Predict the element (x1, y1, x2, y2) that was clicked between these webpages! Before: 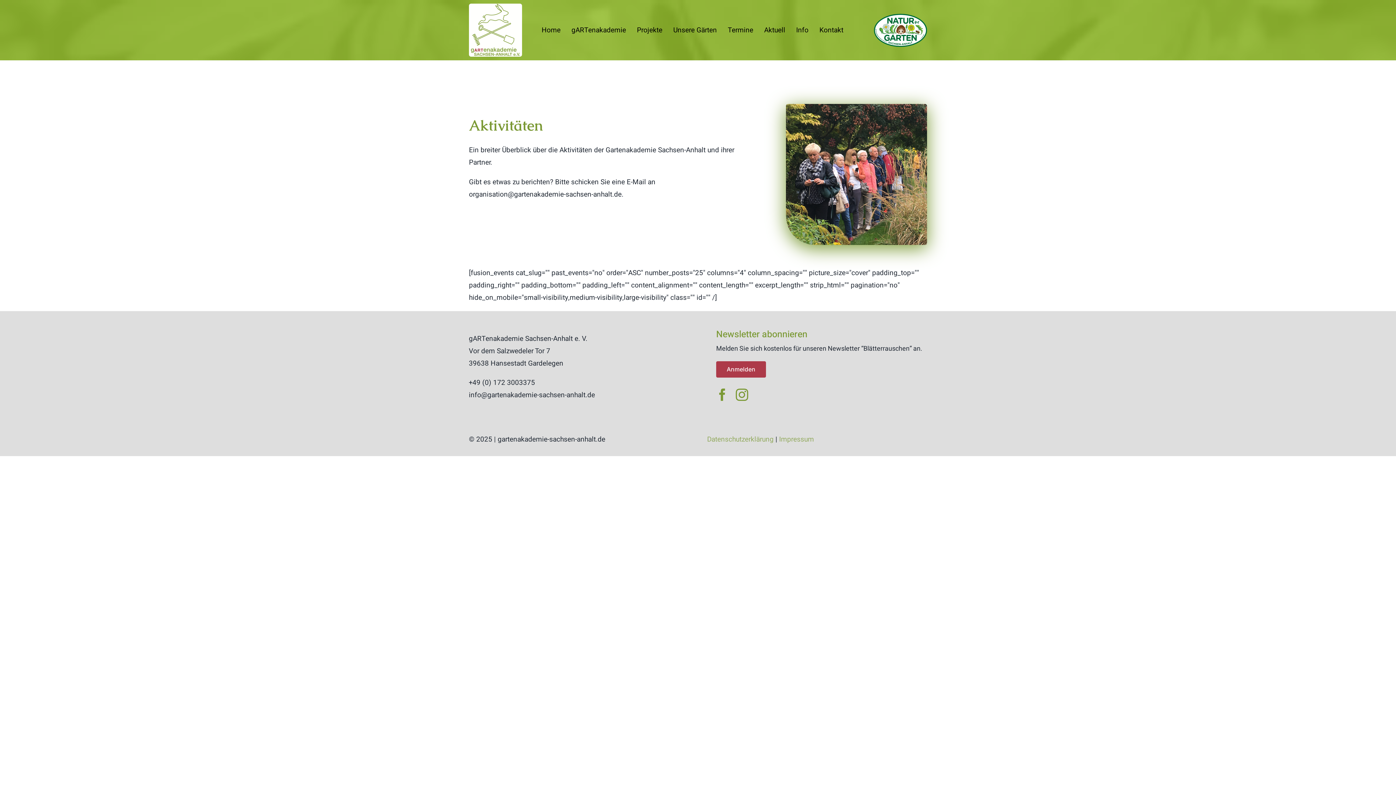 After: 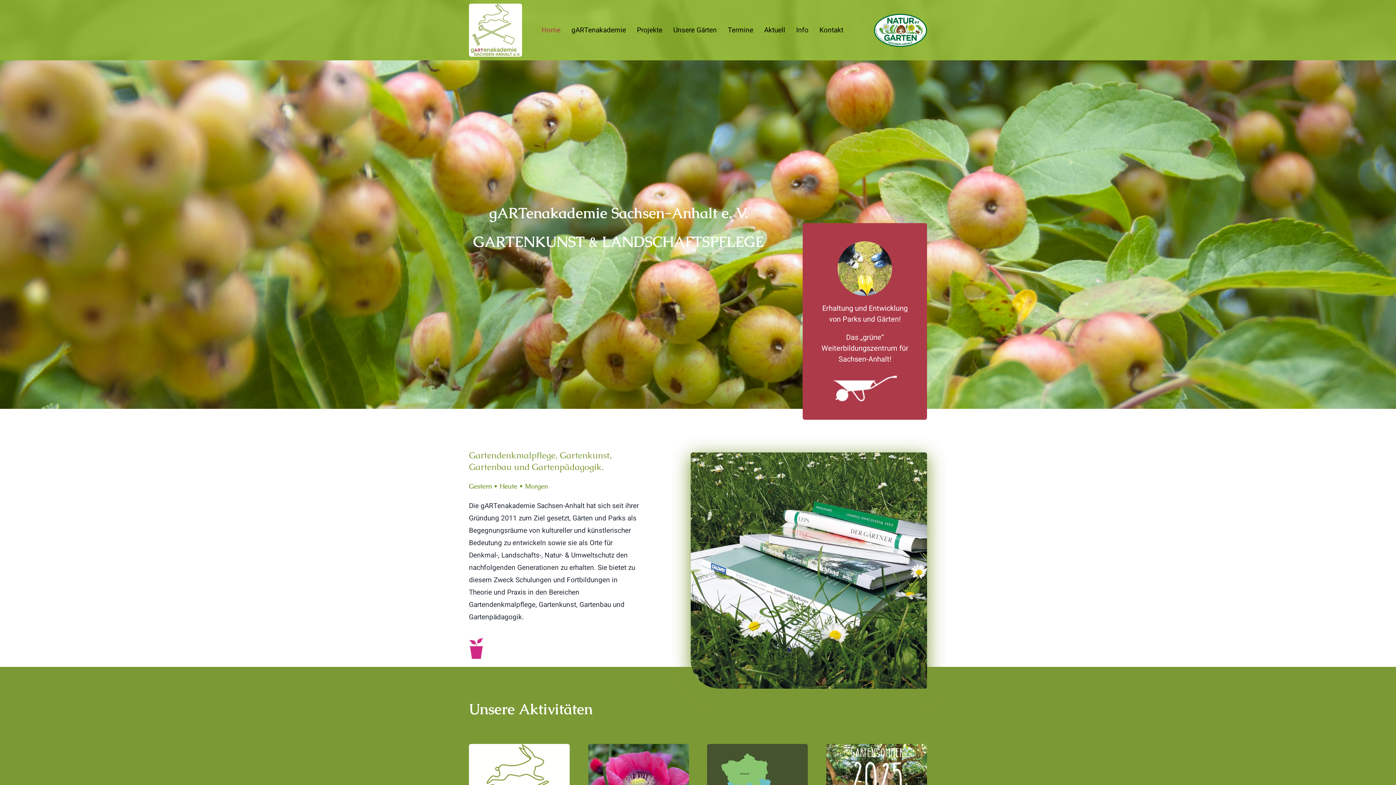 Action: label: Home bbox: (541, 16, 571, 44)